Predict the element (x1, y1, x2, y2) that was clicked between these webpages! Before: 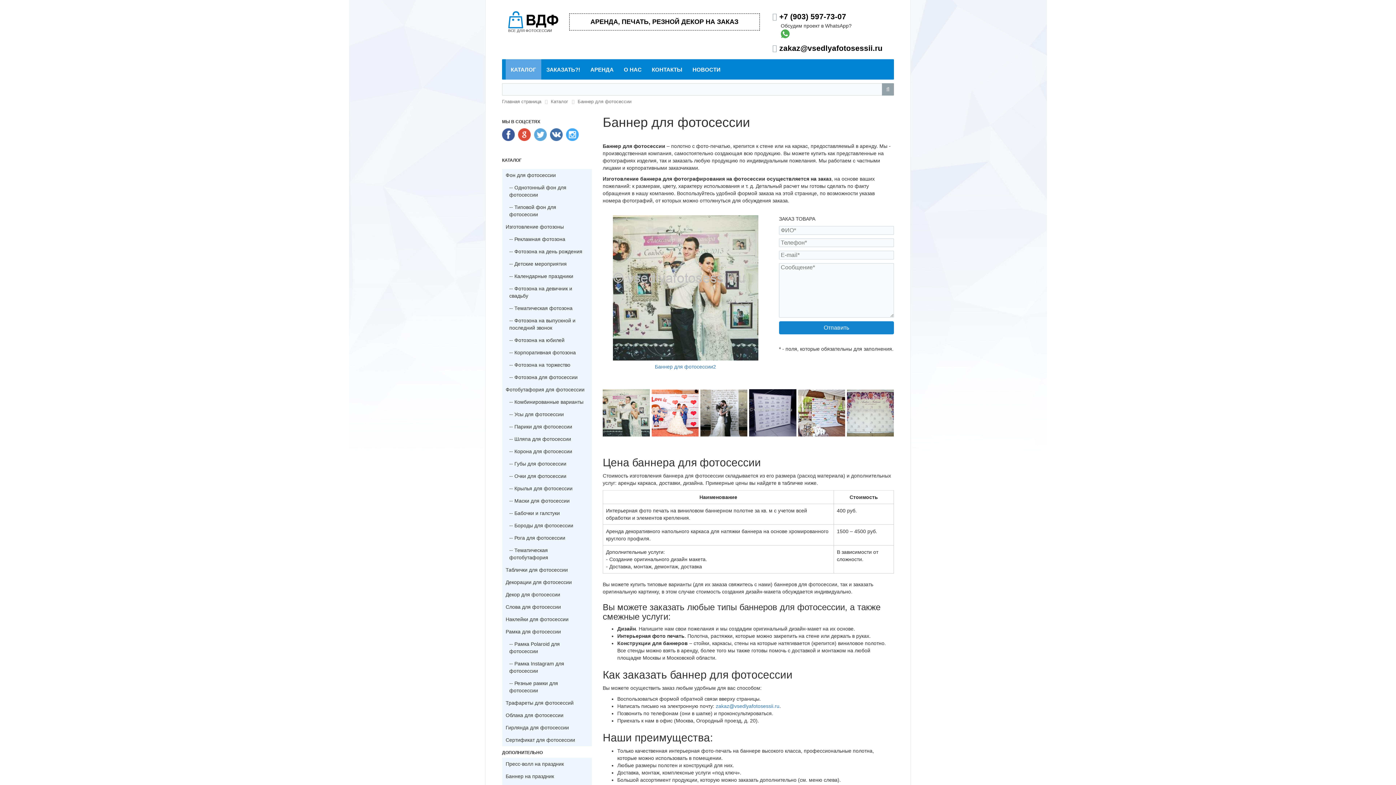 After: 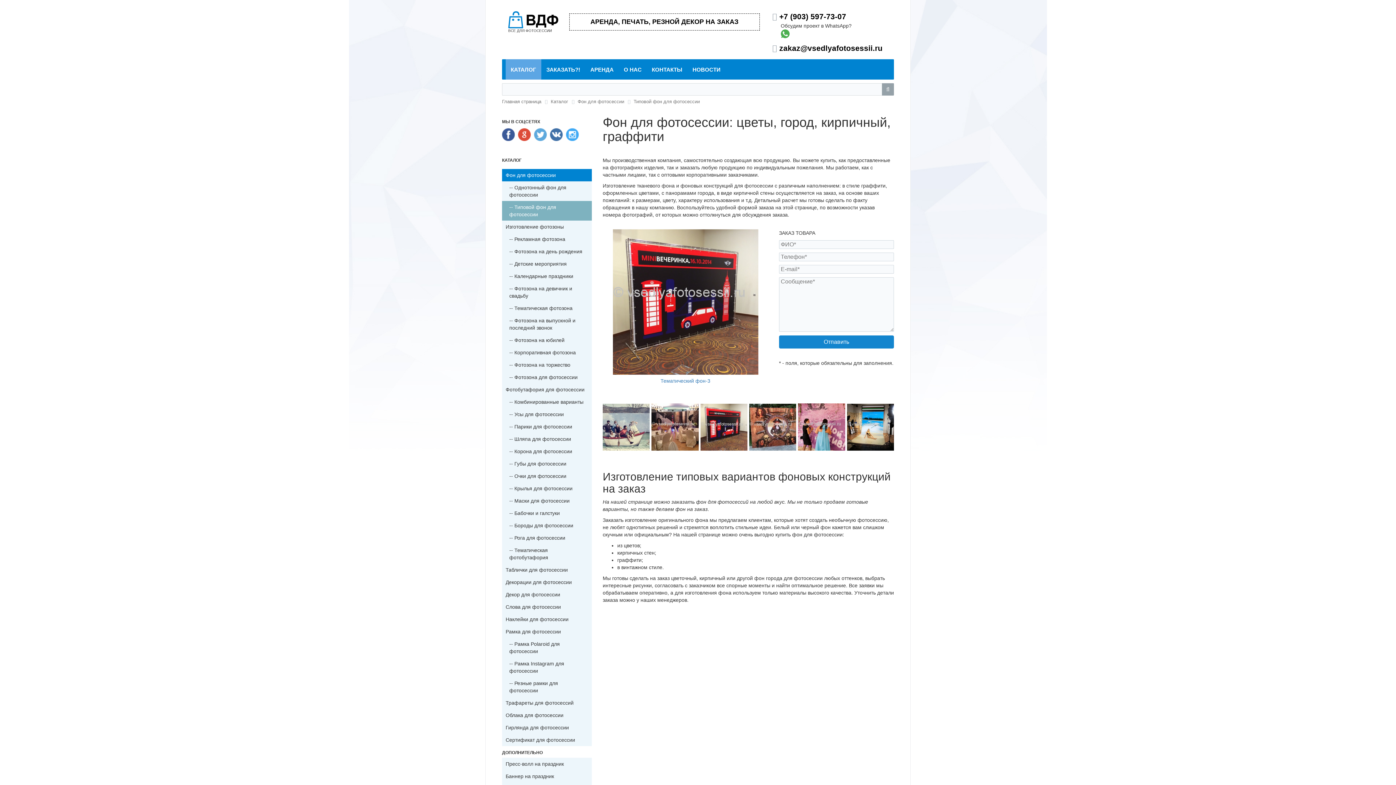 Action: label: -- Типовой фон для фотосессии bbox: (502, 201, 592, 220)